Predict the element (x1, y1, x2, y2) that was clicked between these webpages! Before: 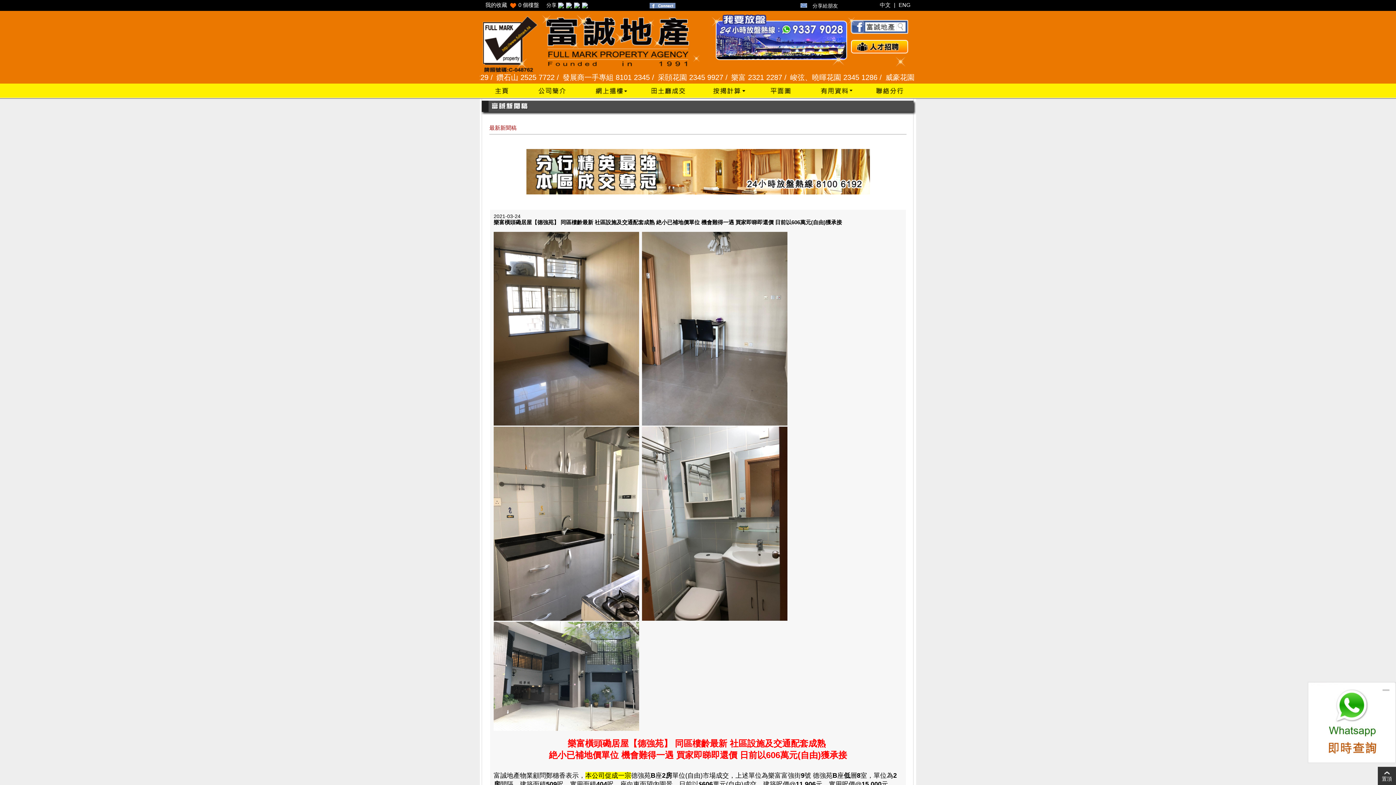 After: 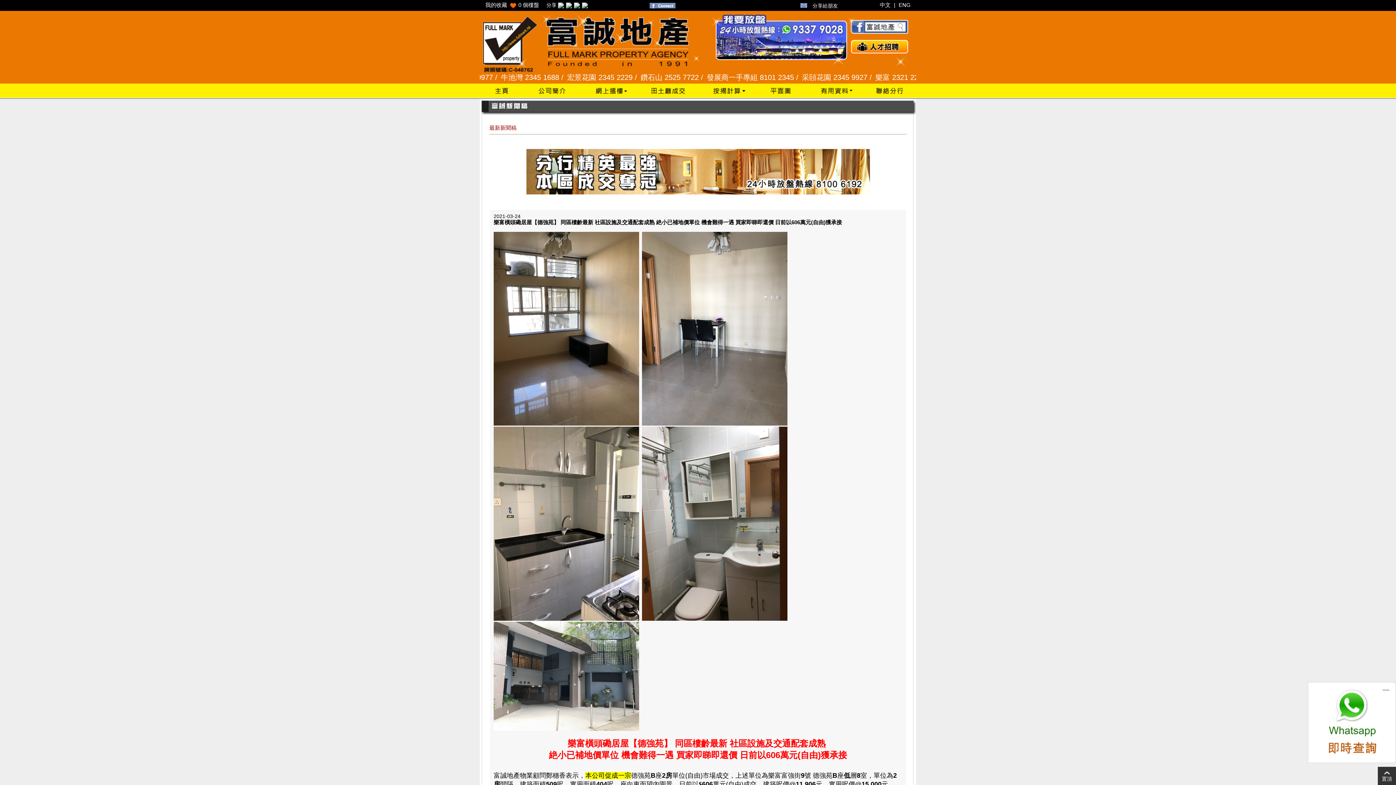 Action: bbox: (493, 726, 639, 732)